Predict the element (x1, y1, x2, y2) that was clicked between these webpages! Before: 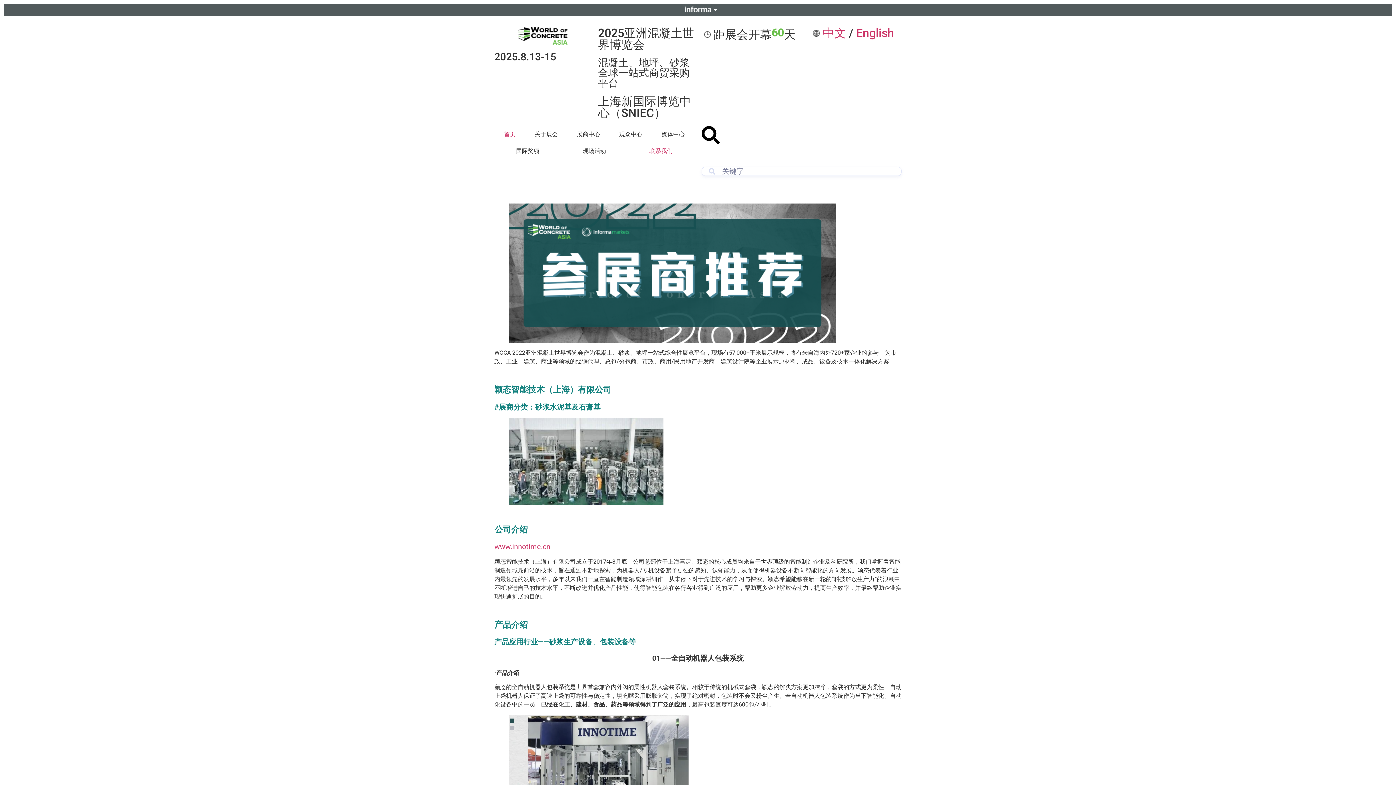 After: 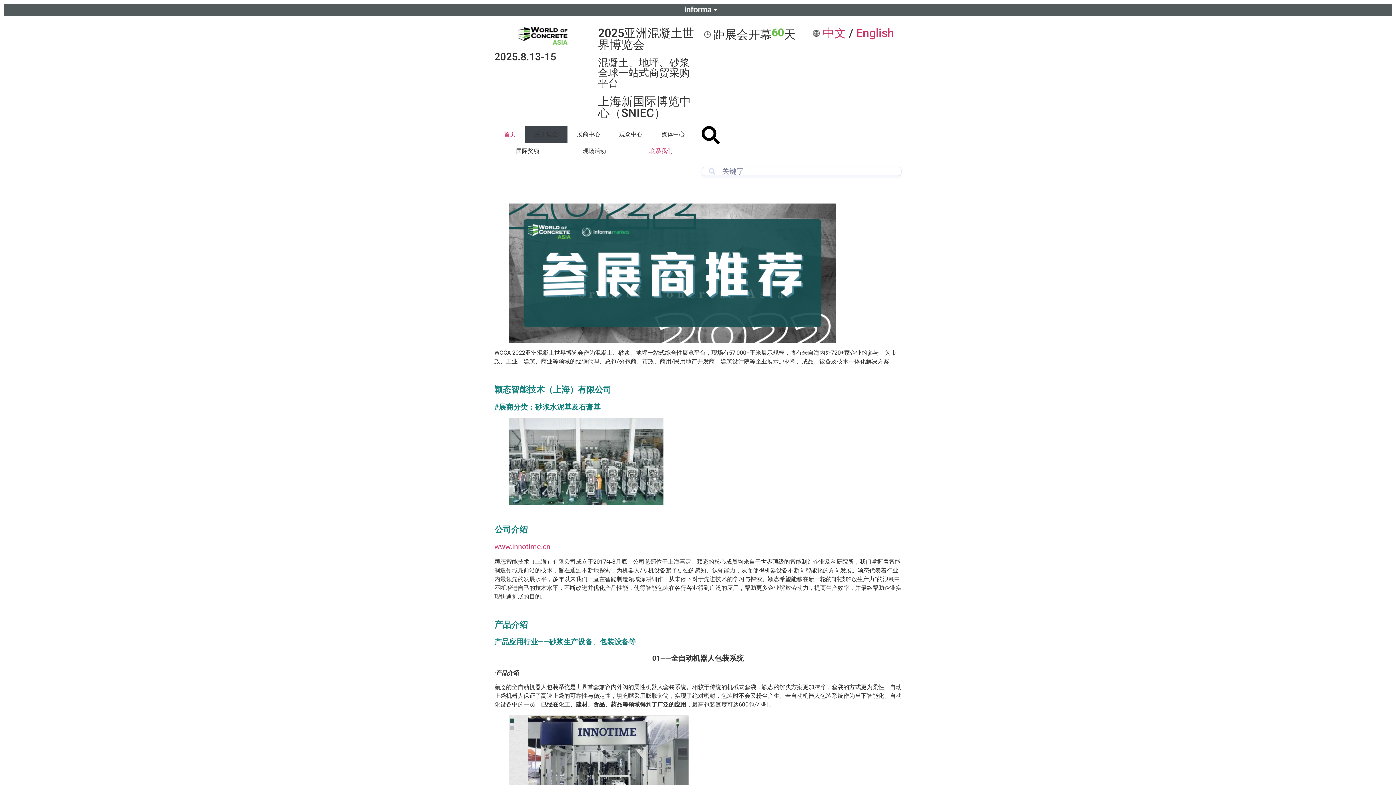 Action: label: 关于展会 bbox: (525, 126, 567, 142)